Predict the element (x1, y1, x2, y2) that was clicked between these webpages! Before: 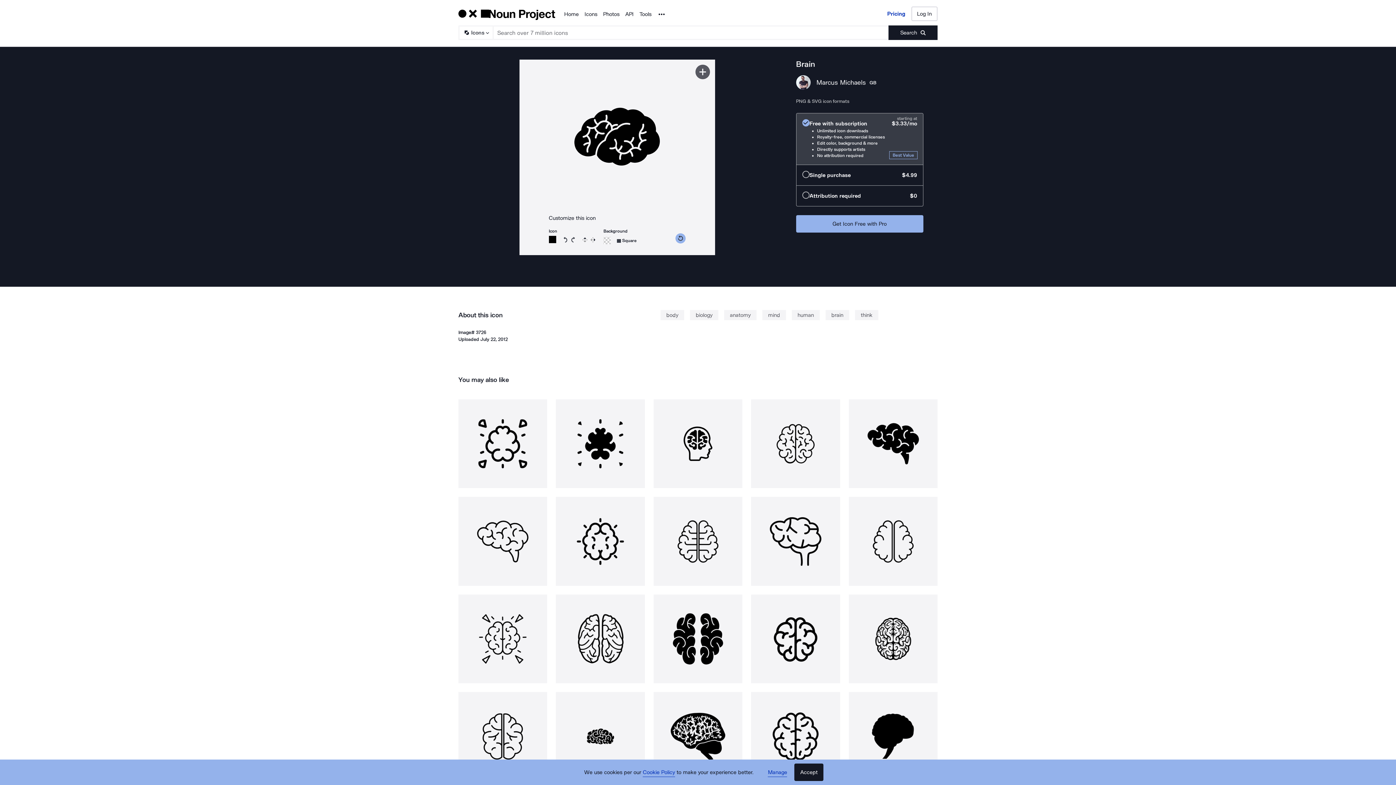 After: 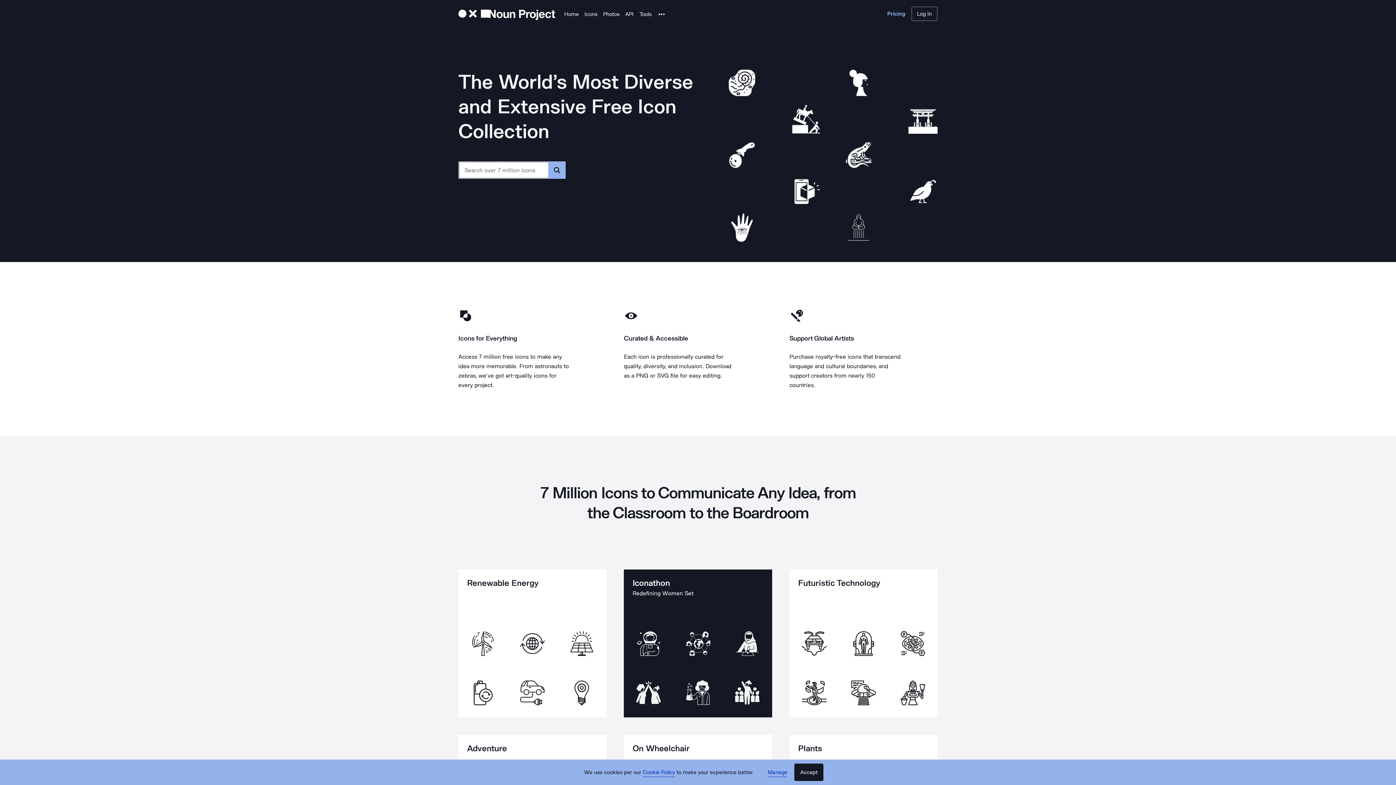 Action: bbox: (584, 9, 597, 18) label: Icons